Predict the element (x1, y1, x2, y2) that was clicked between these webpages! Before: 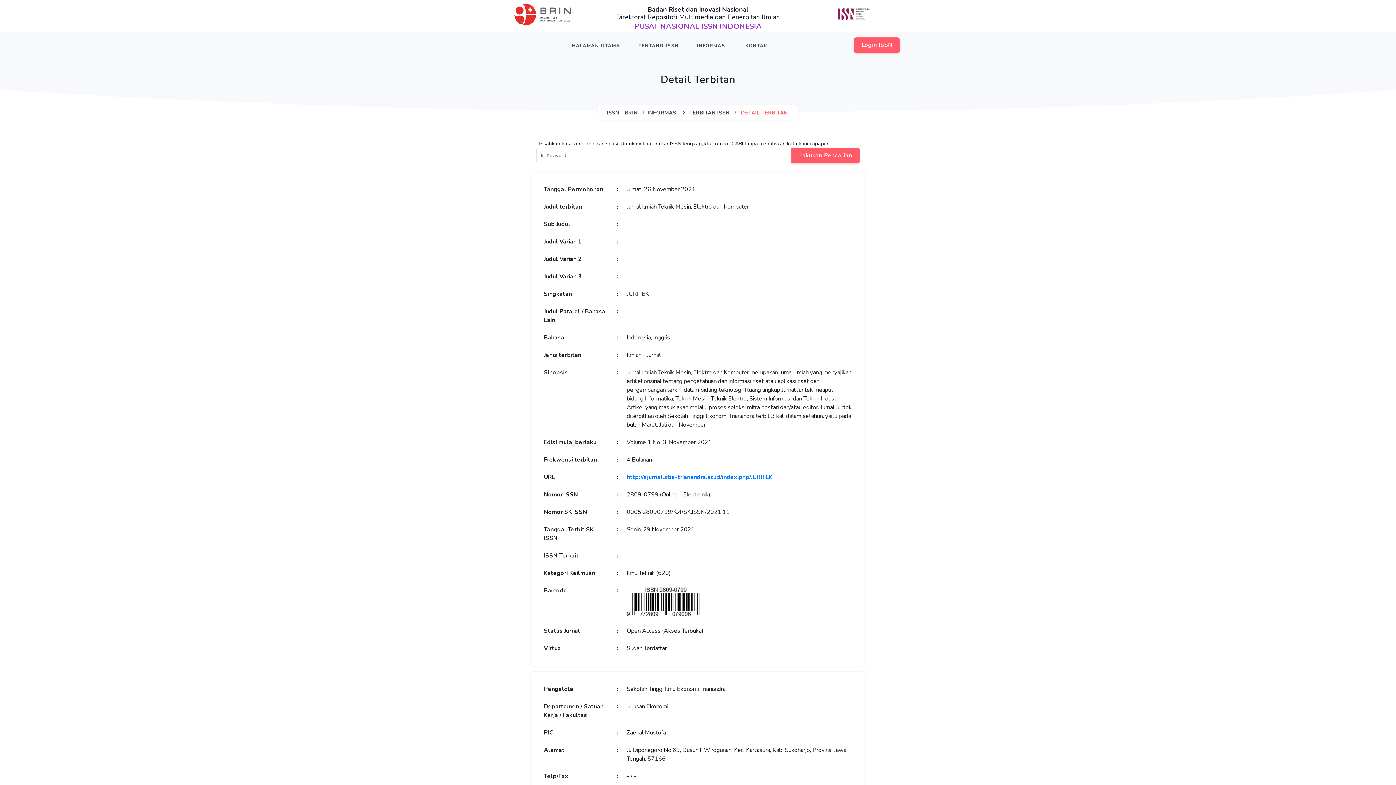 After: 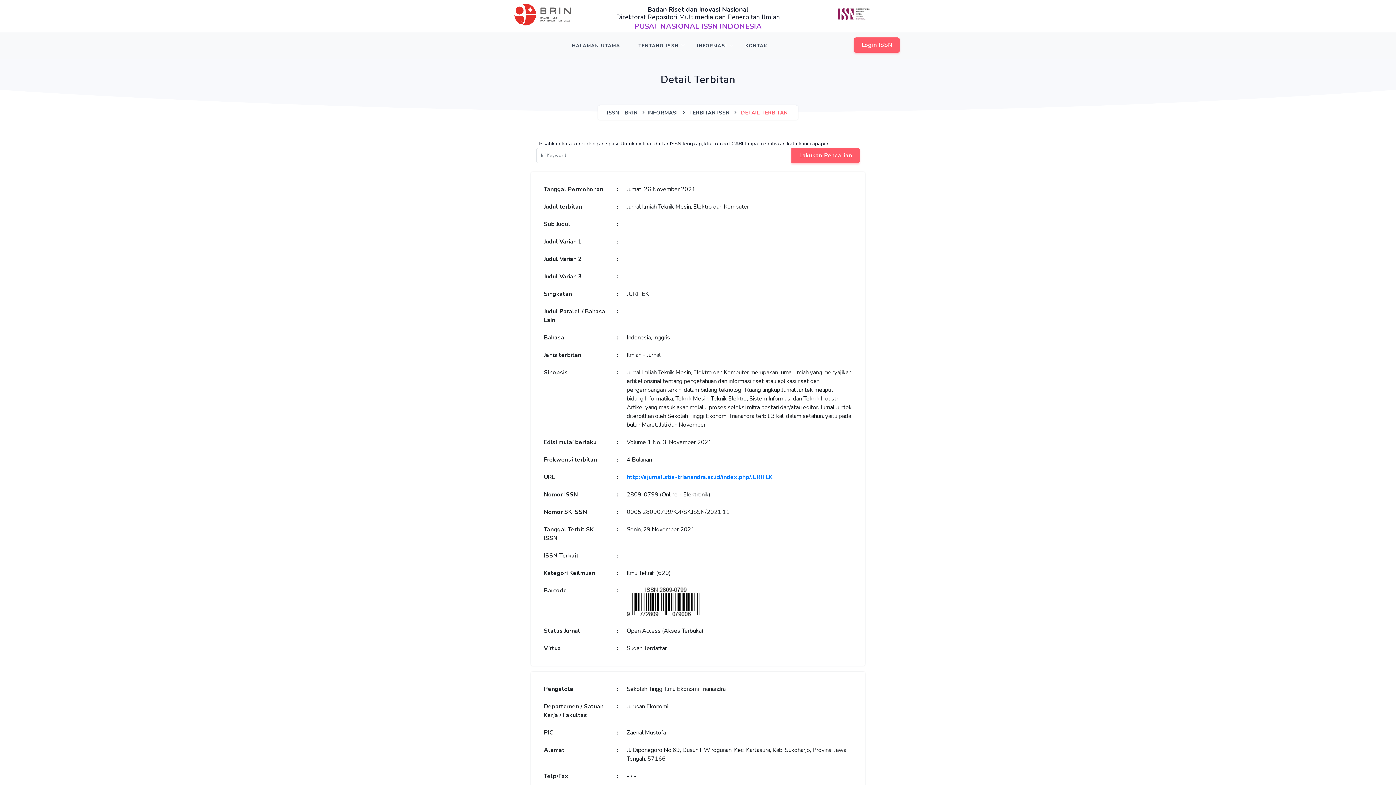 Action: bbox: (626, 586, 699, 594)